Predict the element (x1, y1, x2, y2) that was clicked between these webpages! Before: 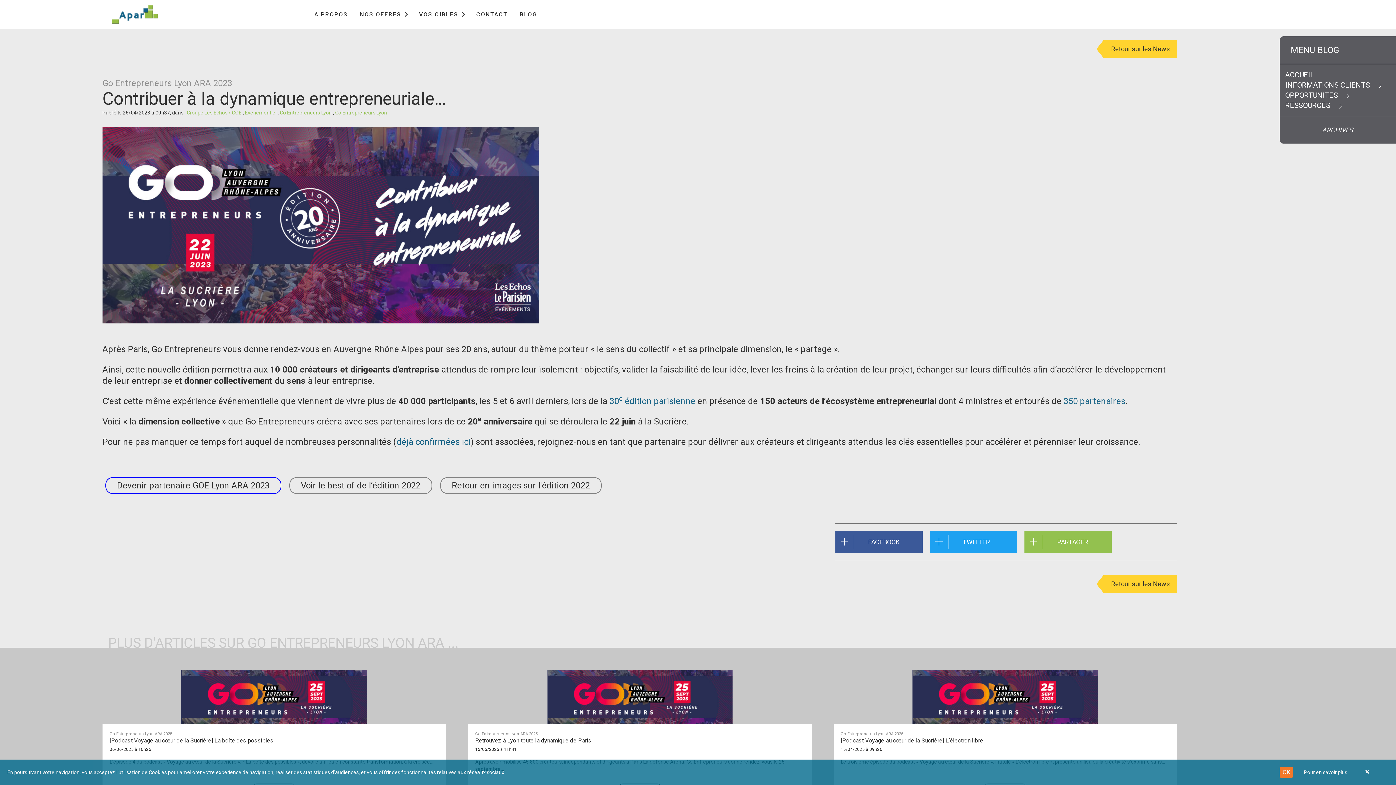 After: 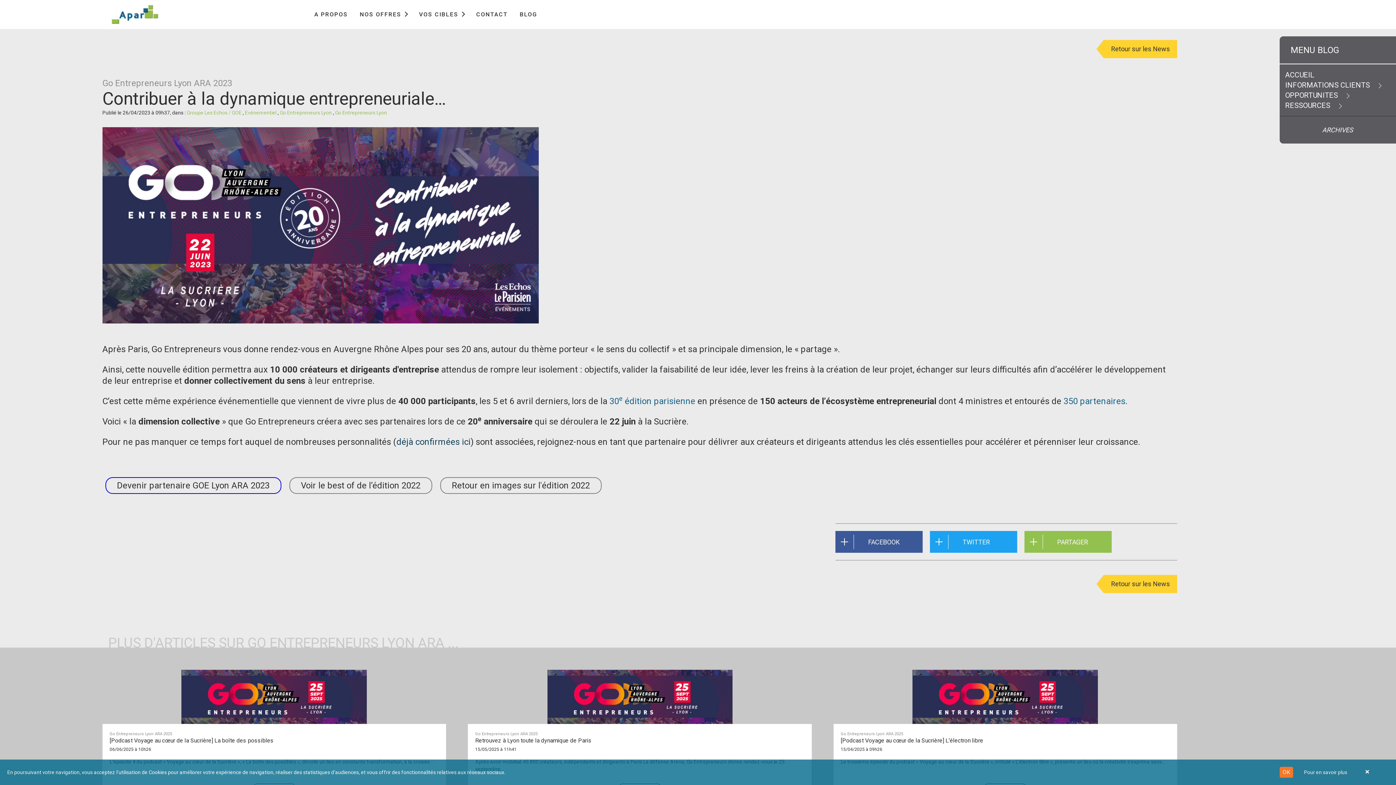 Action: label: déjà confirmées ici bbox: (396, 437, 470, 447)